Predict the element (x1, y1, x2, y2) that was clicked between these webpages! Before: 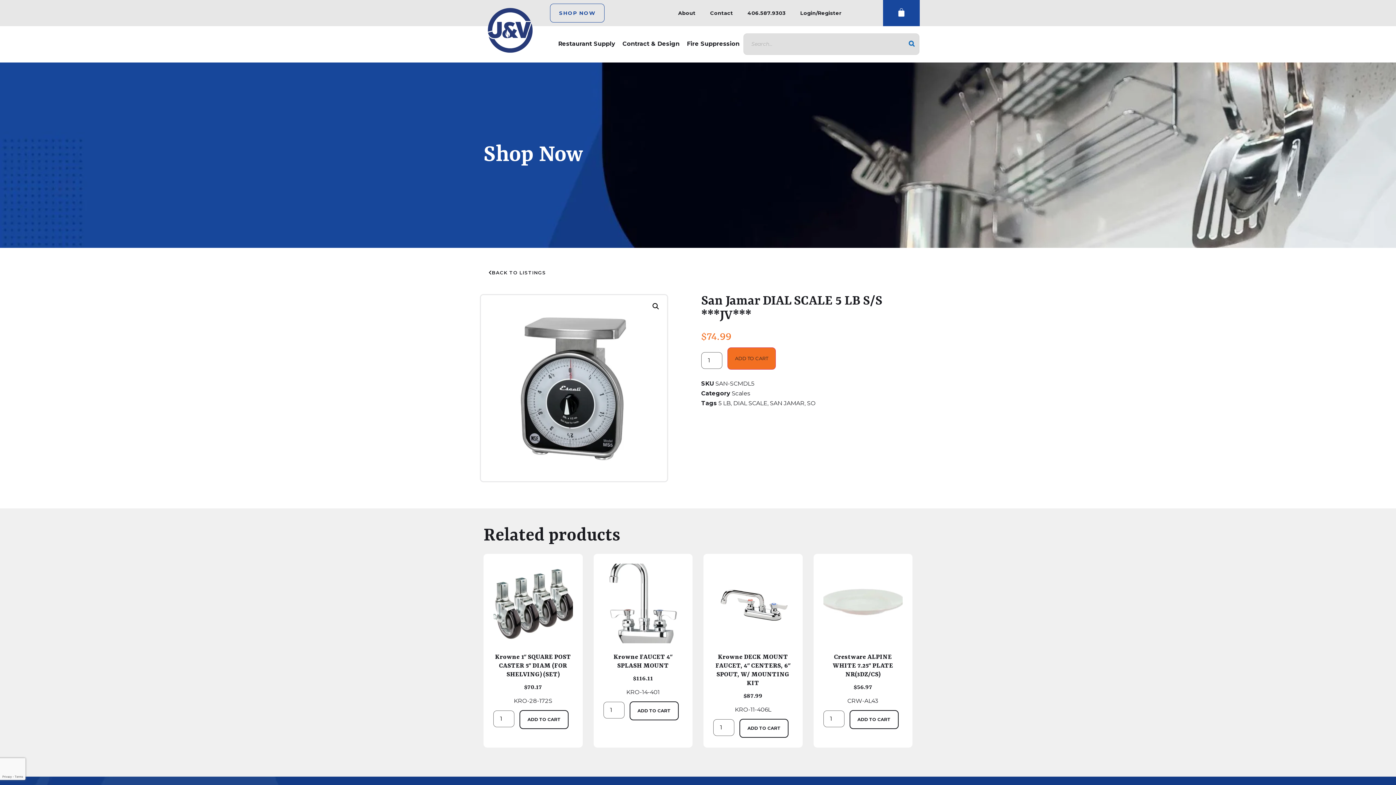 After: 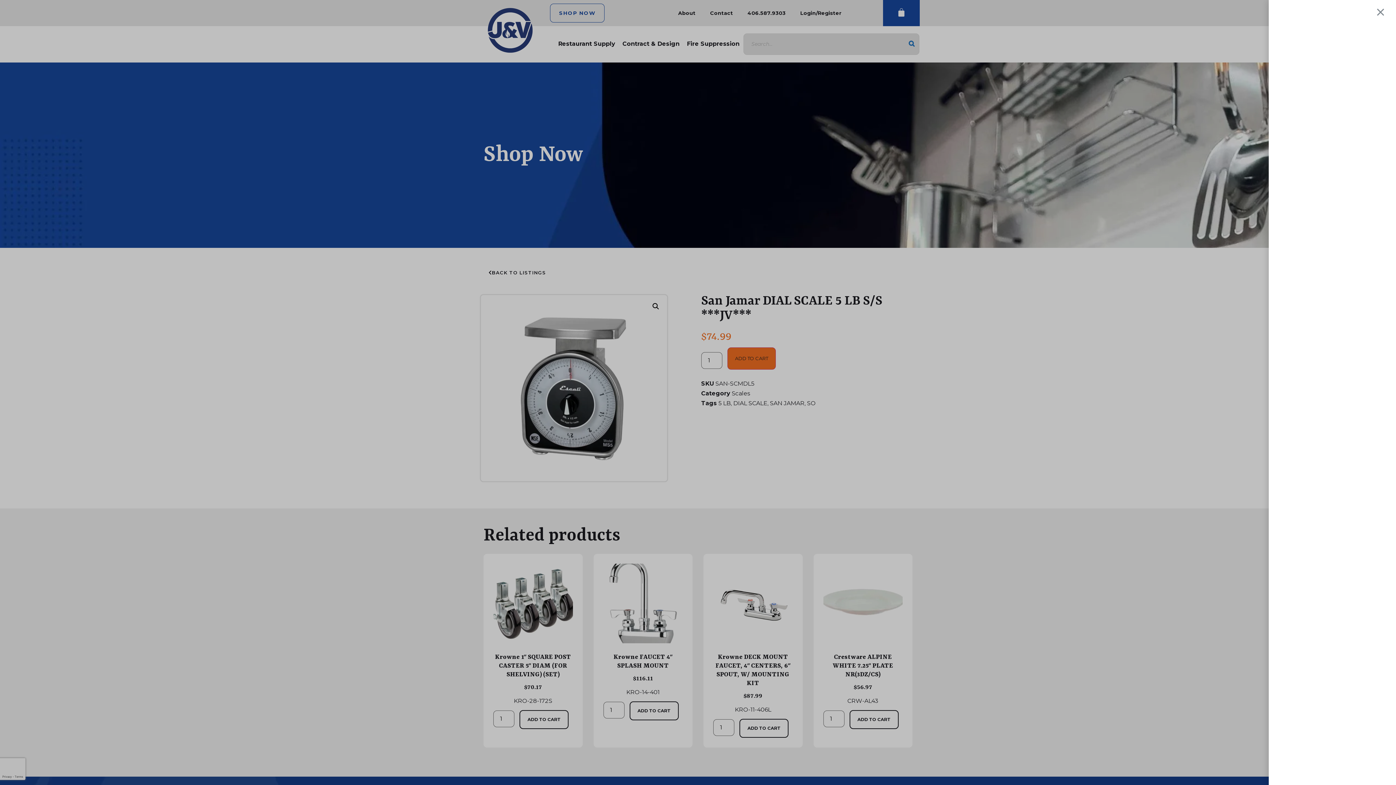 Action: bbox: (888, 3, 914, 22) label: CART